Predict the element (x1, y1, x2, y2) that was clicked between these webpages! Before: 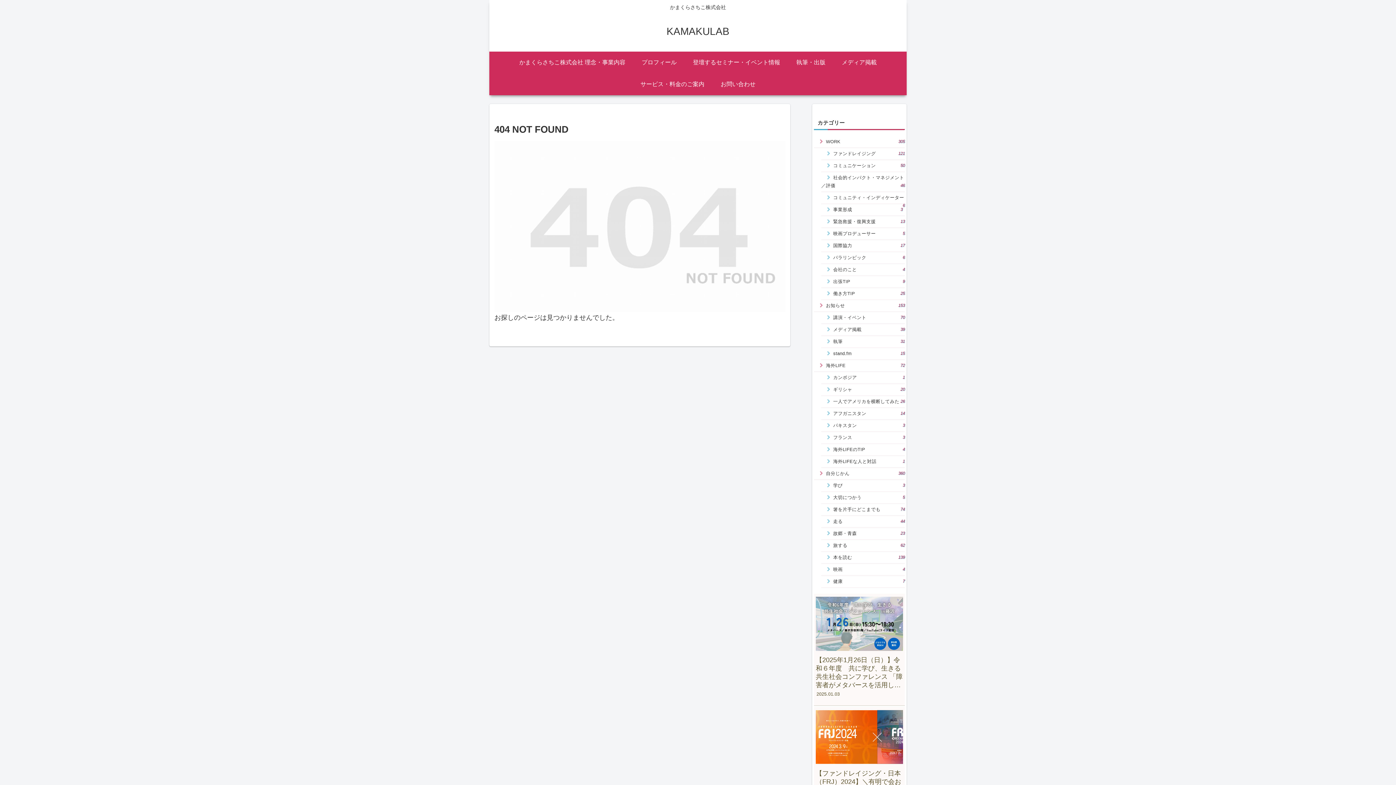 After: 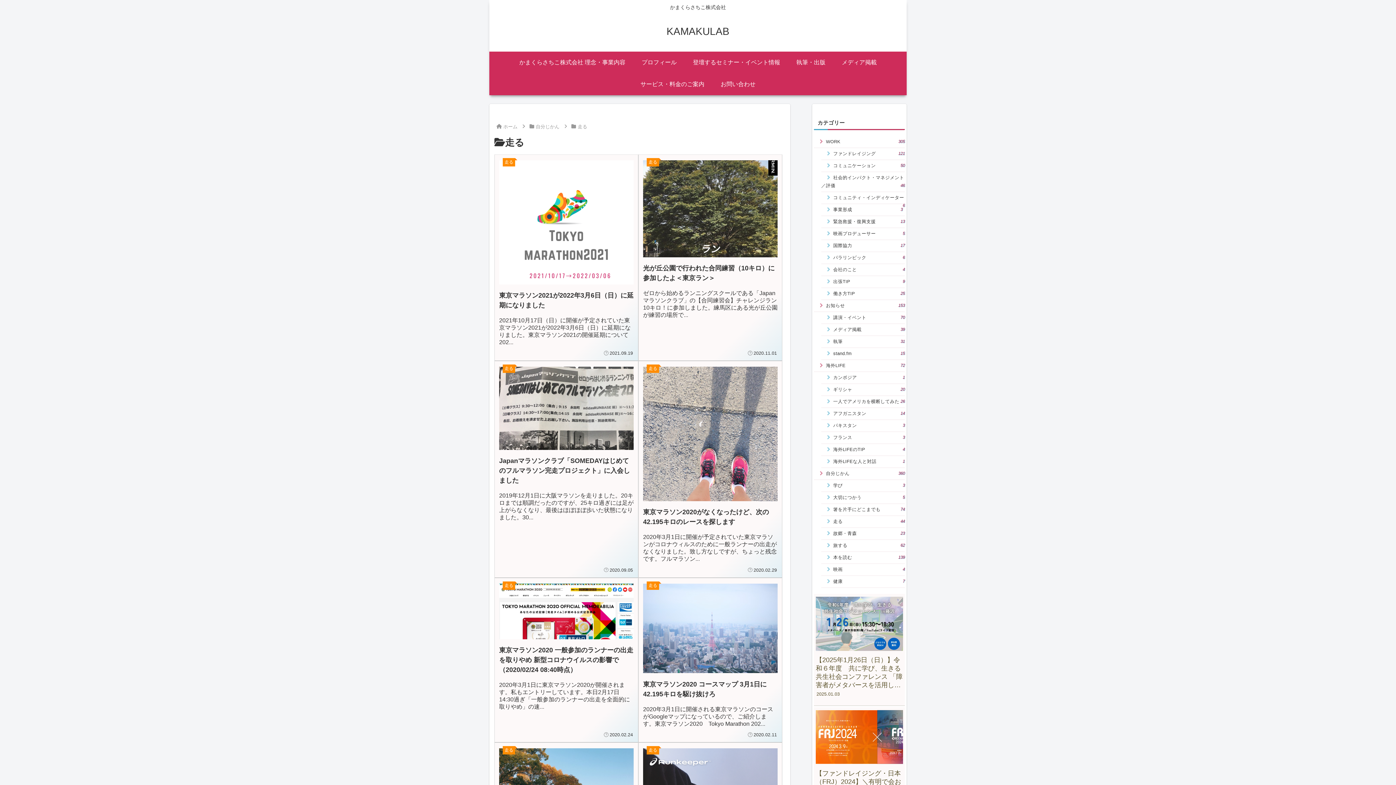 Action: bbox: (821, 515, 905, 527) label: 走る
44